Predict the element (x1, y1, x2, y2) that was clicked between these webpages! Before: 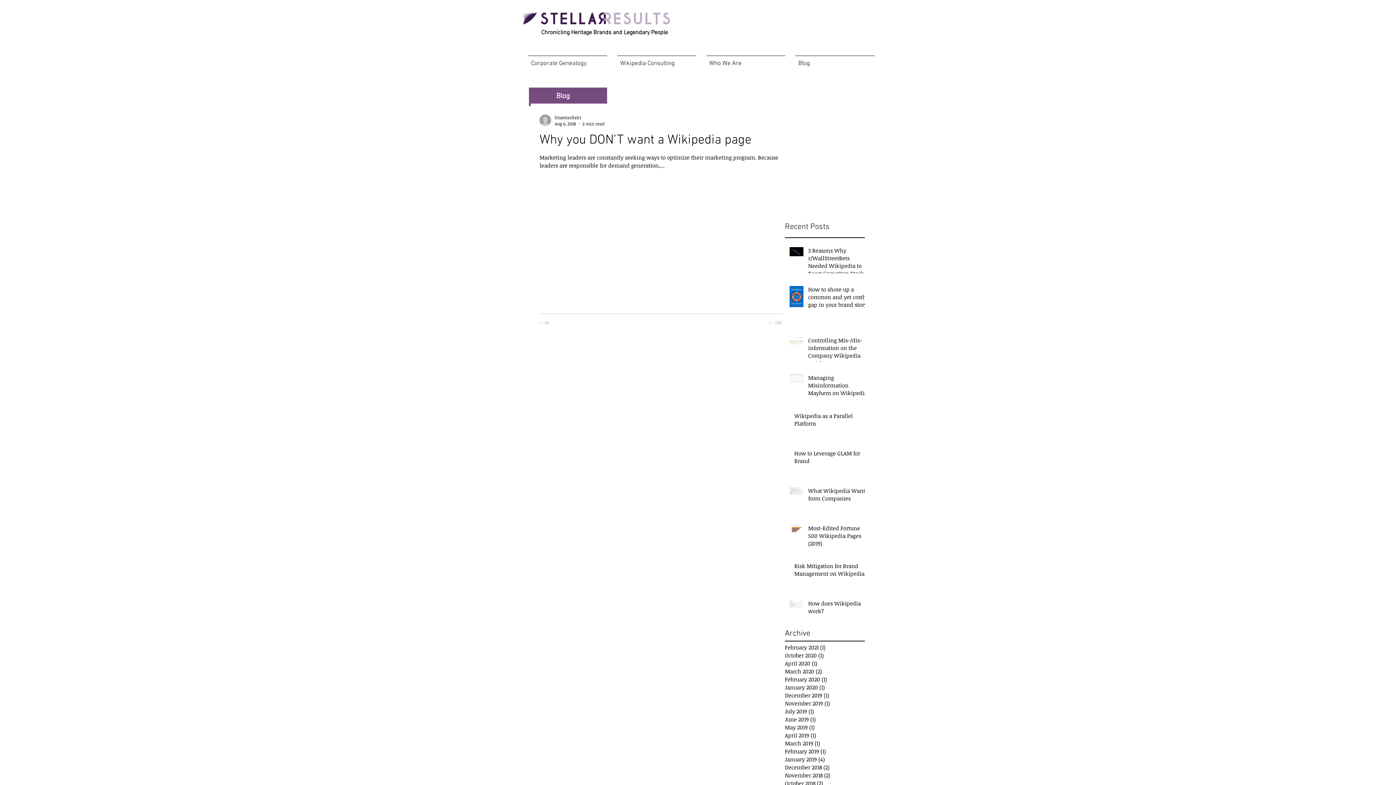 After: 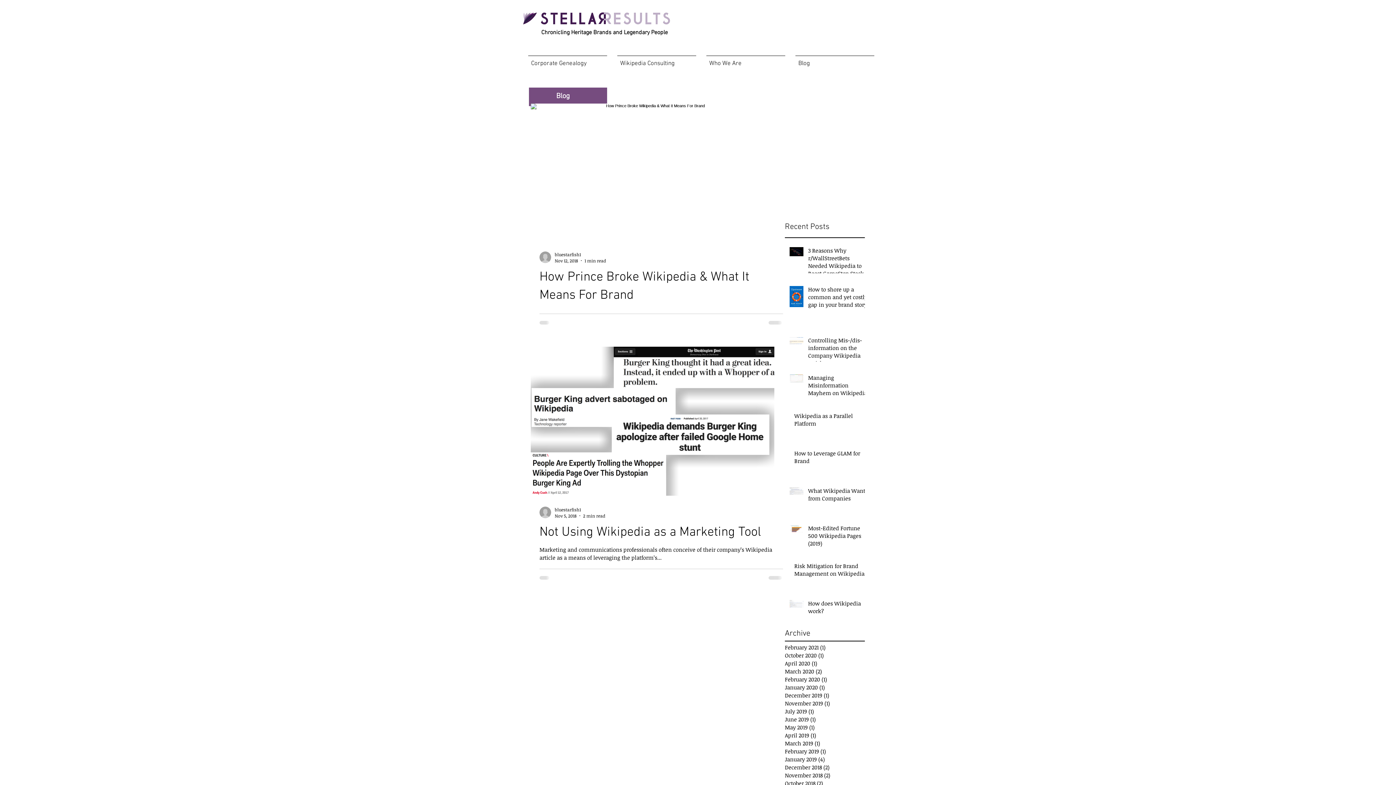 Action: label: November 2018 (2)
2 posts bbox: (785, 771, 861, 779)